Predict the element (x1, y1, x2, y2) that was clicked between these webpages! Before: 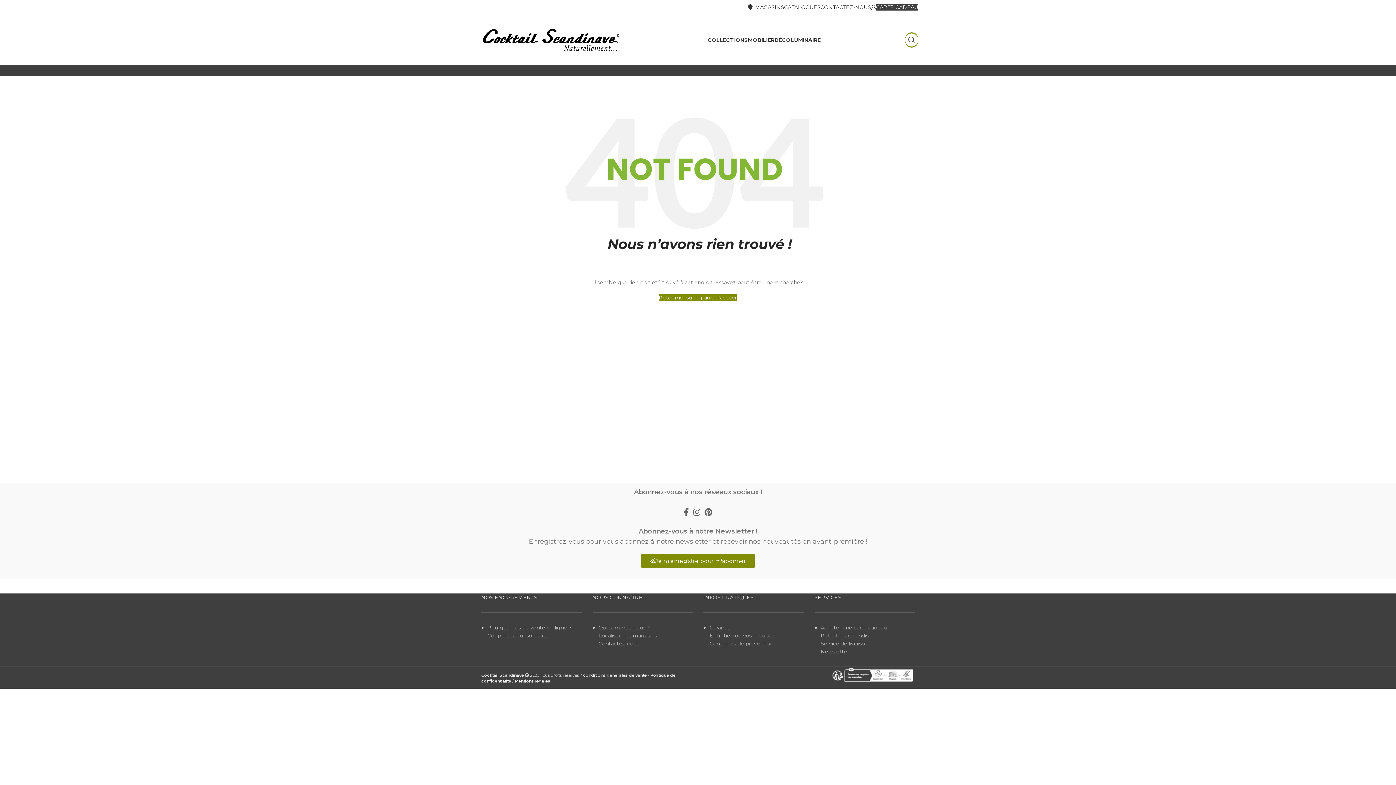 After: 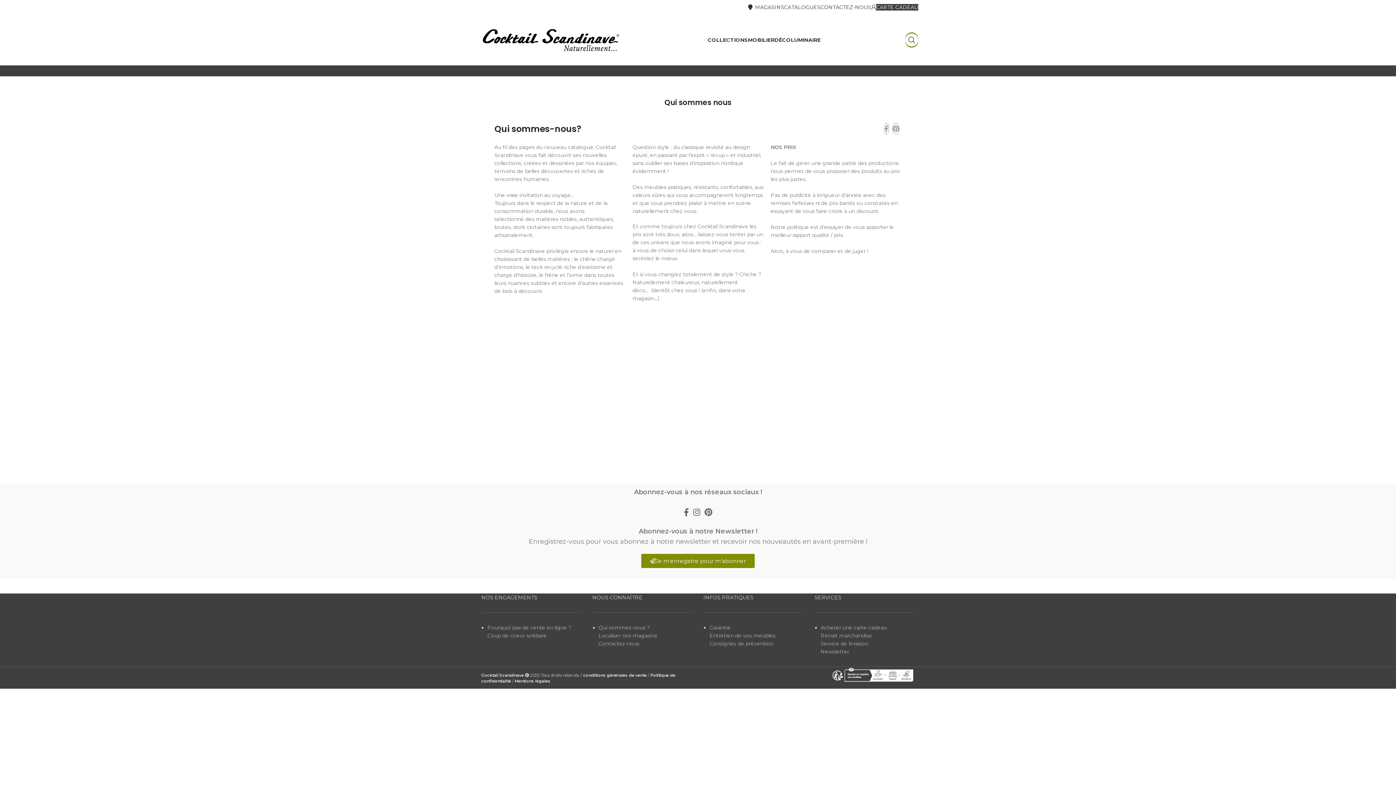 Action: bbox: (598, 624, 650, 631) label: Qui sommes-nous ?